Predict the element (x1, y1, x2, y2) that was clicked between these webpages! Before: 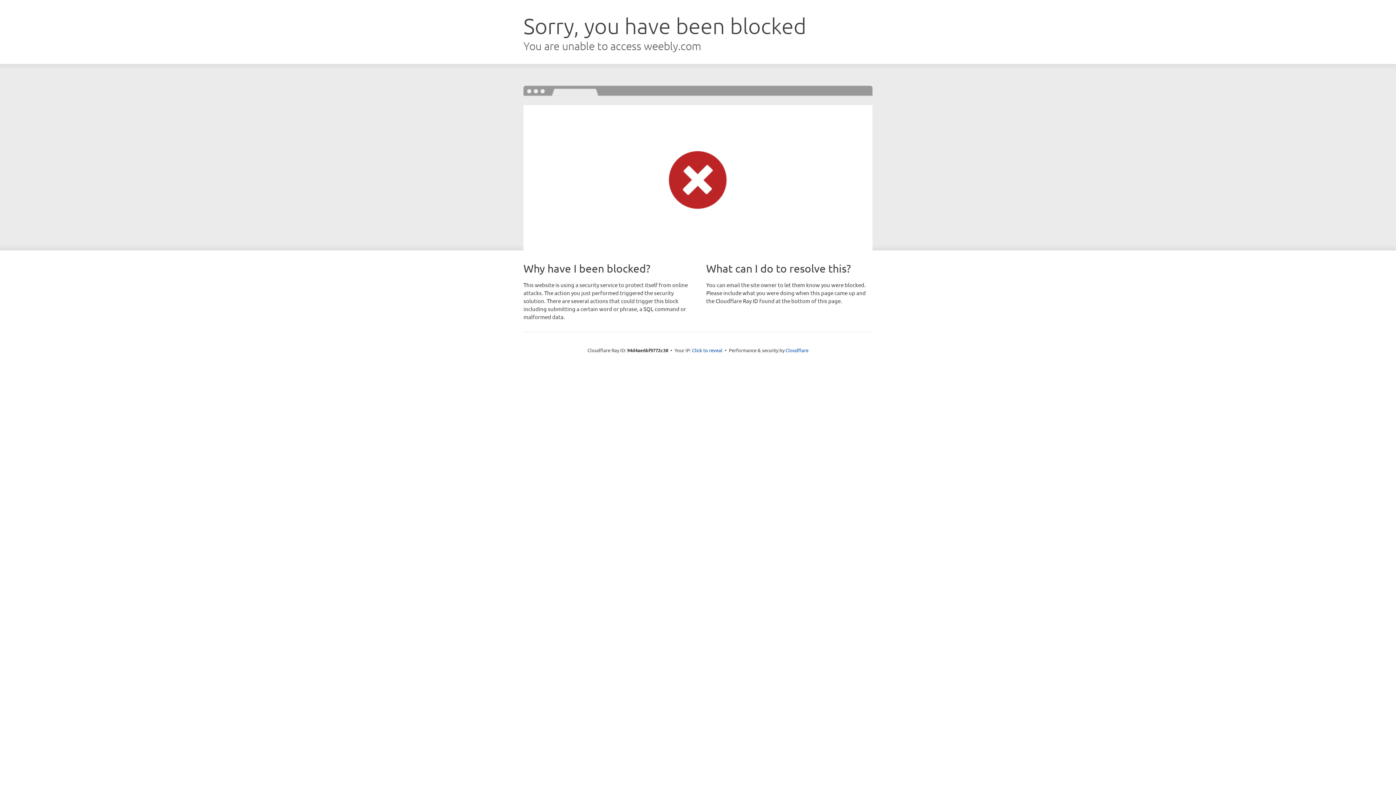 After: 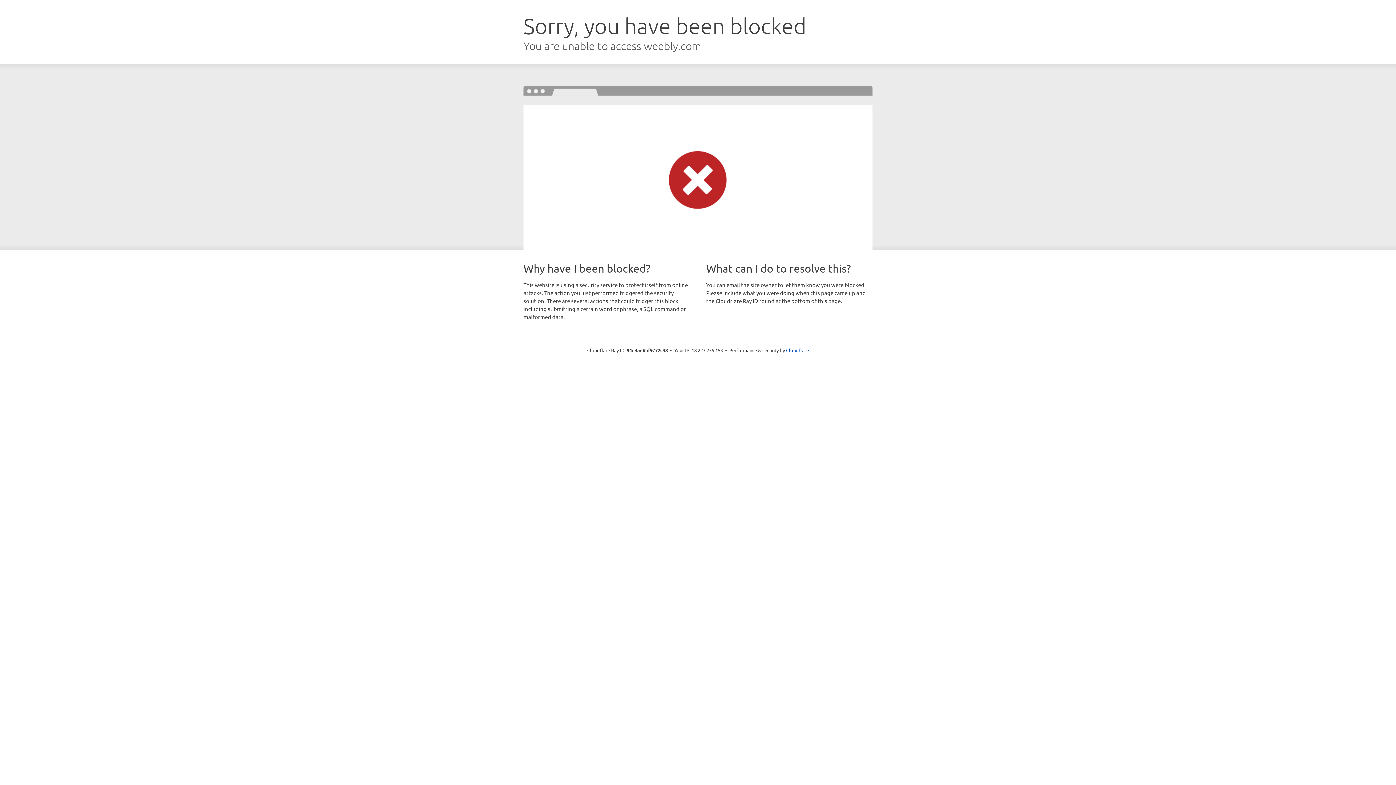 Action: label: Click to reveal bbox: (692, 346, 722, 353)